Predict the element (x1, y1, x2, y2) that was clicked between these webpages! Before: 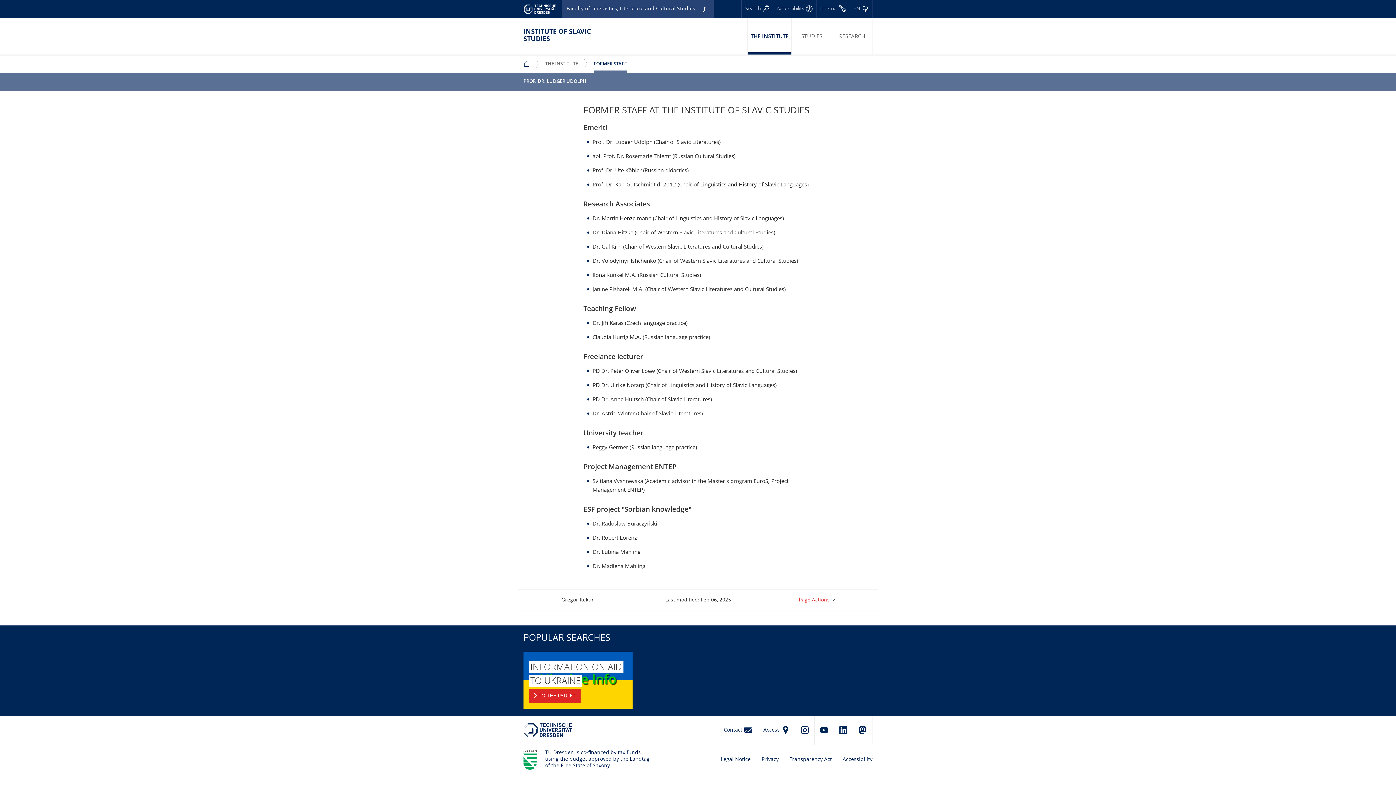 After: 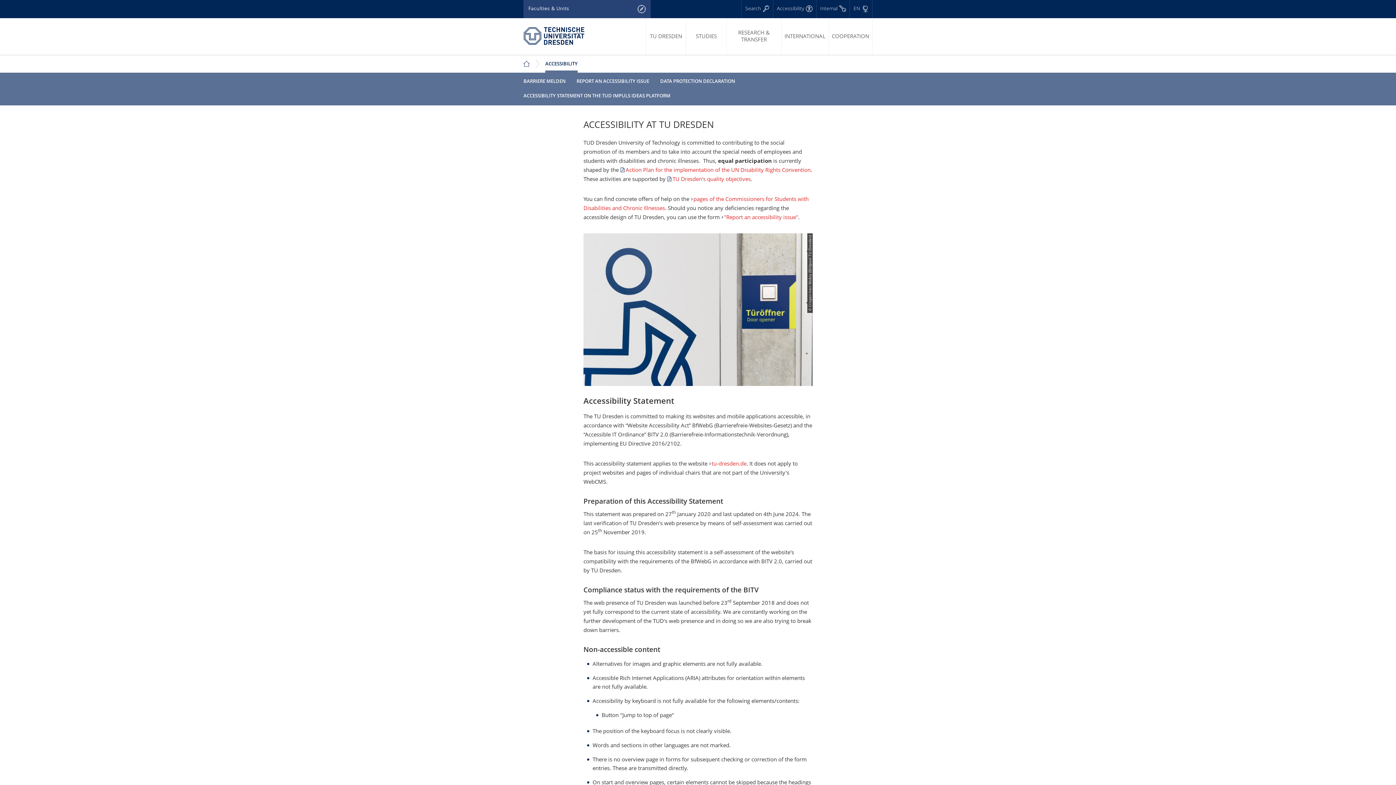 Action: bbox: (837, 745, 872, 774) label: Accessibility